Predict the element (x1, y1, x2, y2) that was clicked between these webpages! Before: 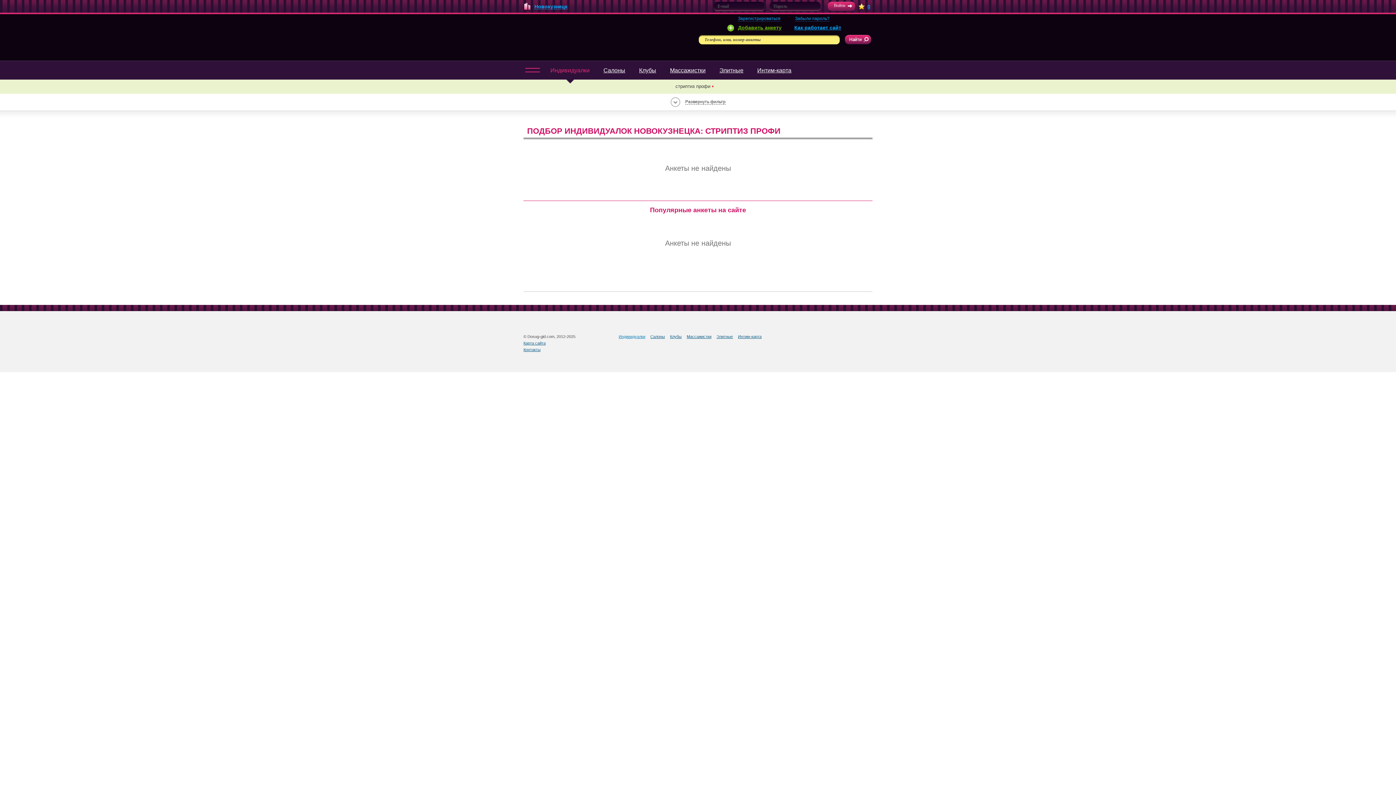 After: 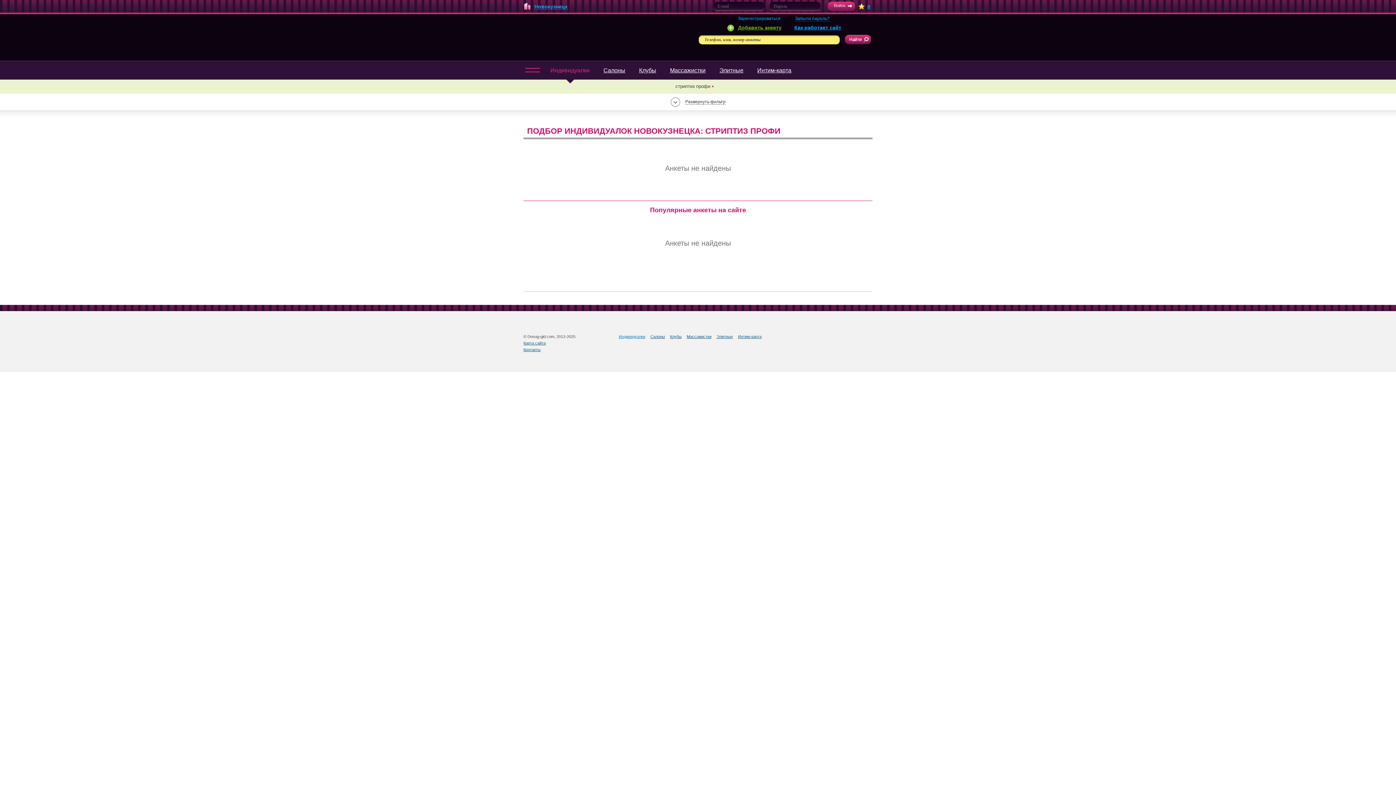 Action: label: Зарегистрироваться bbox: (738, 16, 780, 21)